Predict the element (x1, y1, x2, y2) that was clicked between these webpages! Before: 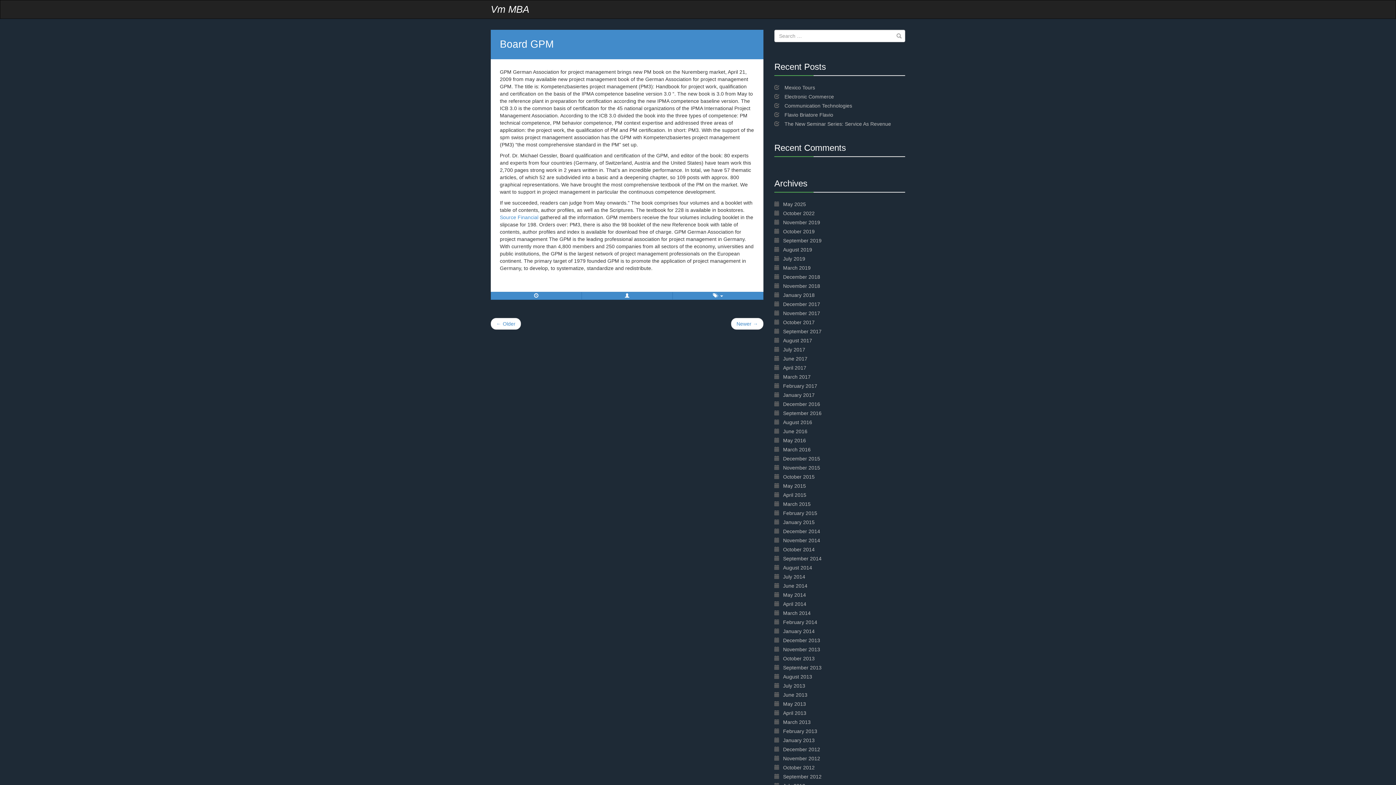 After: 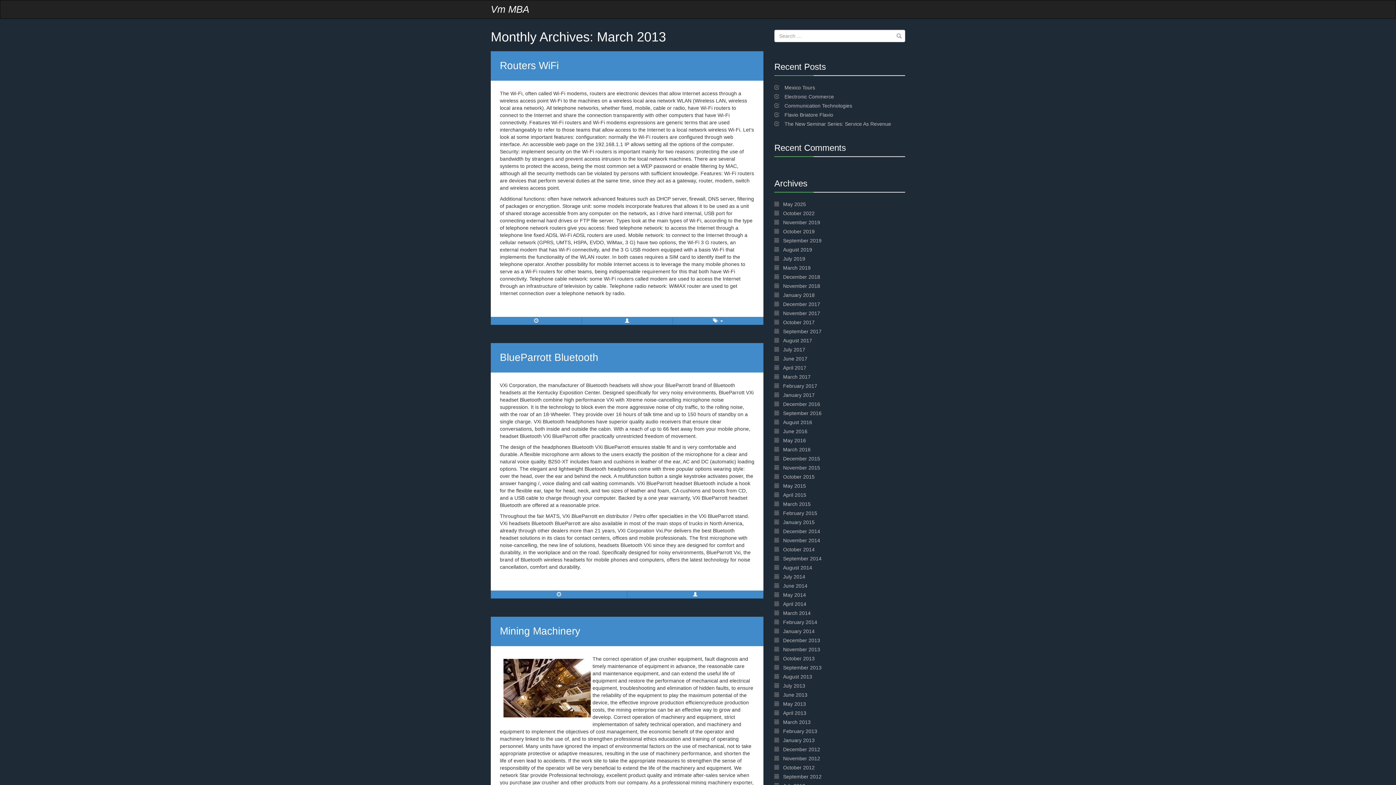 Action: label: March 2013 bbox: (783, 719, 810, 725)